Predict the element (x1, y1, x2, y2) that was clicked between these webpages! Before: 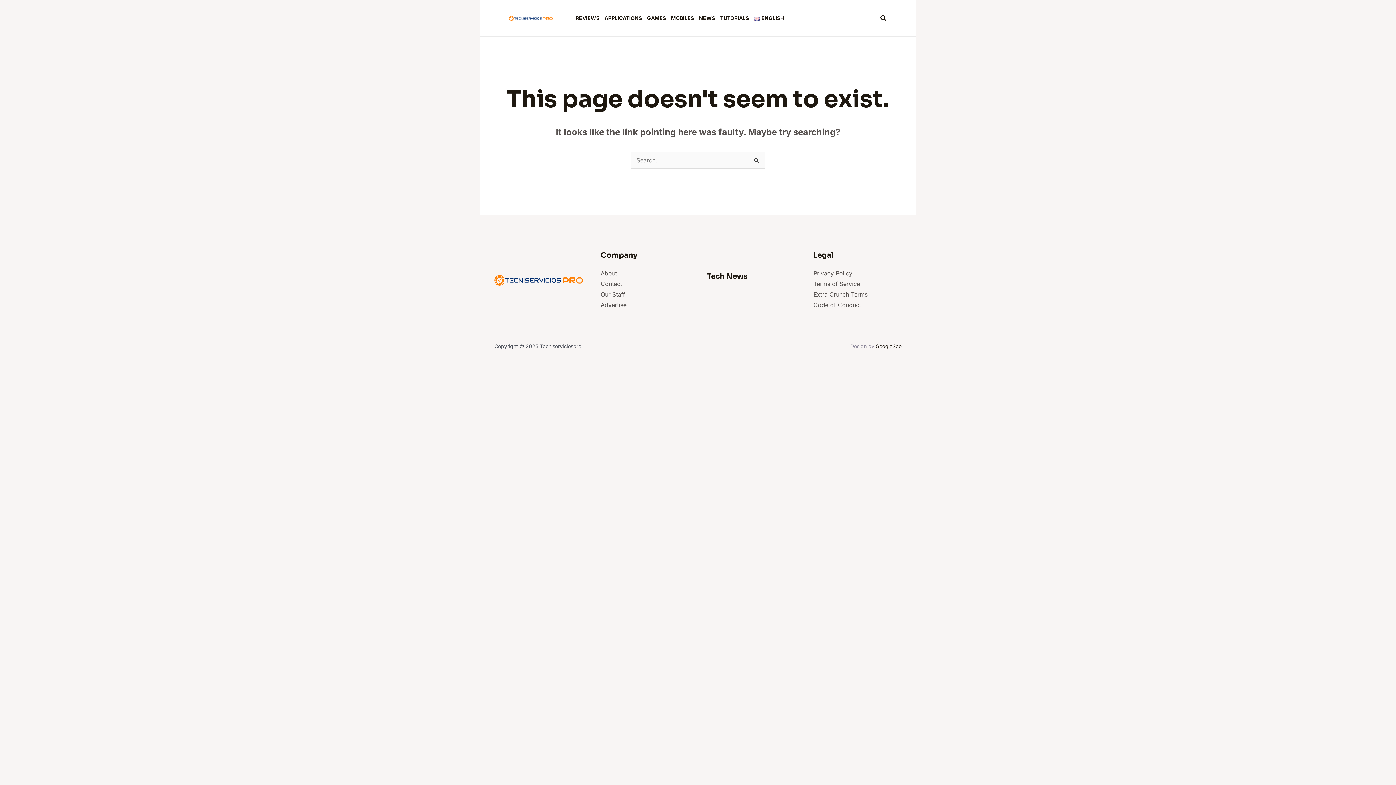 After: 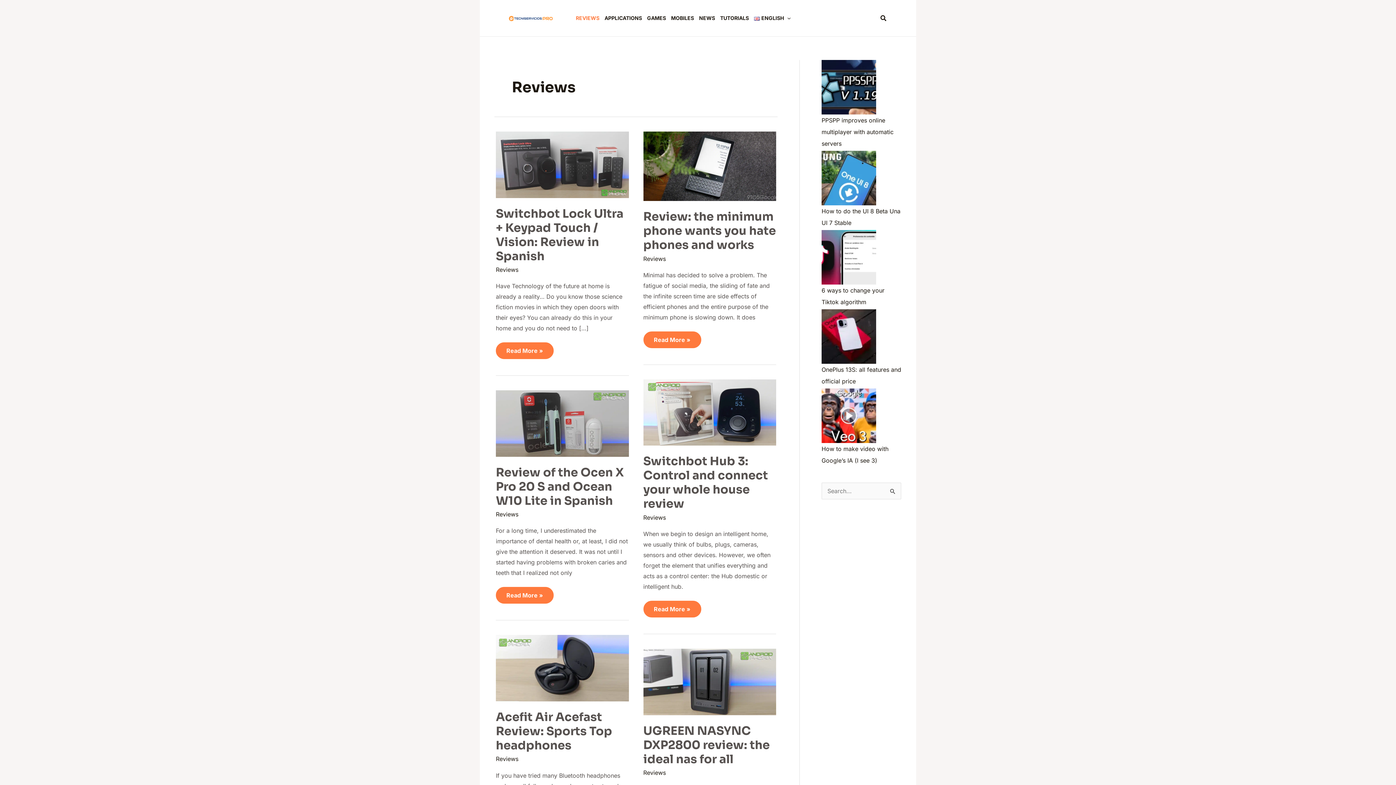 Action: label: REVIEWS bbox: (576, 0, 604, 36)